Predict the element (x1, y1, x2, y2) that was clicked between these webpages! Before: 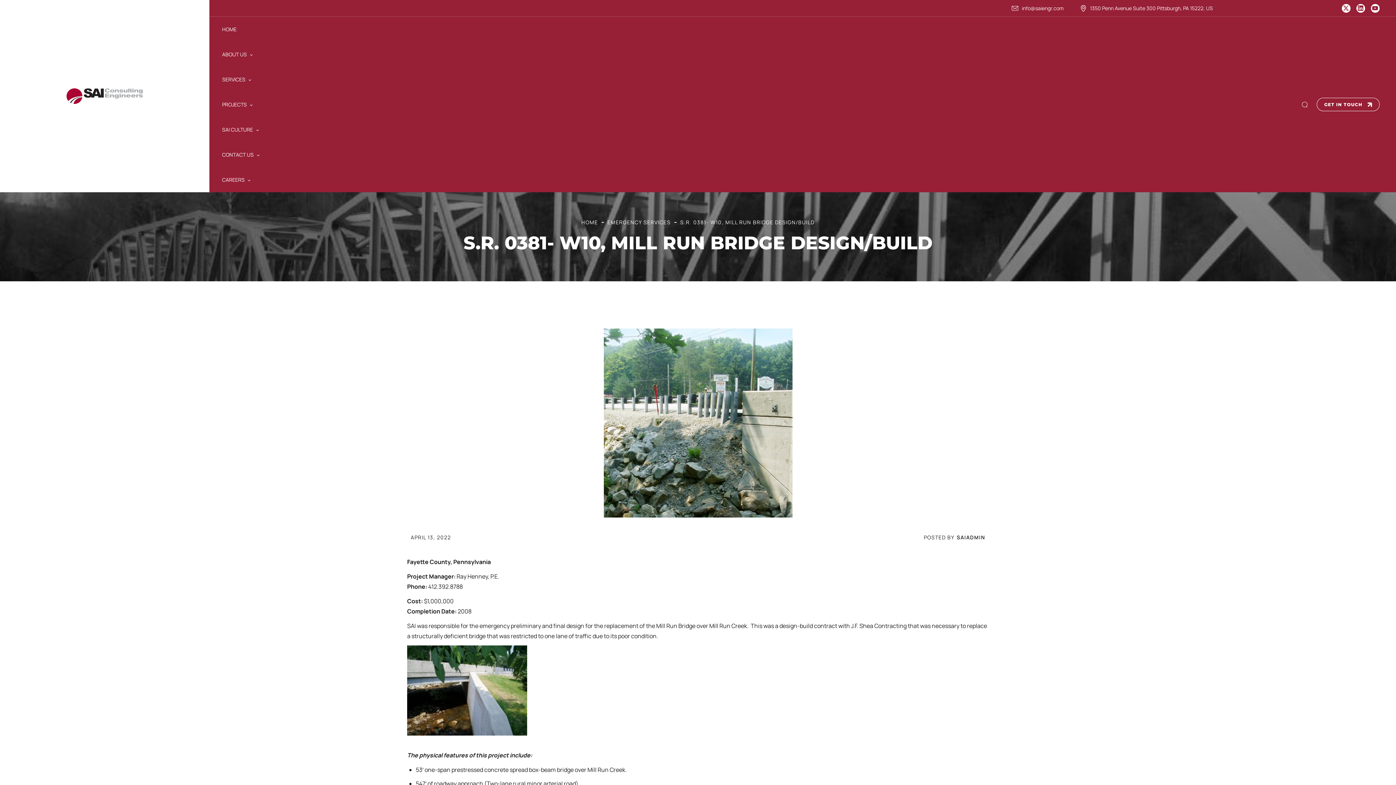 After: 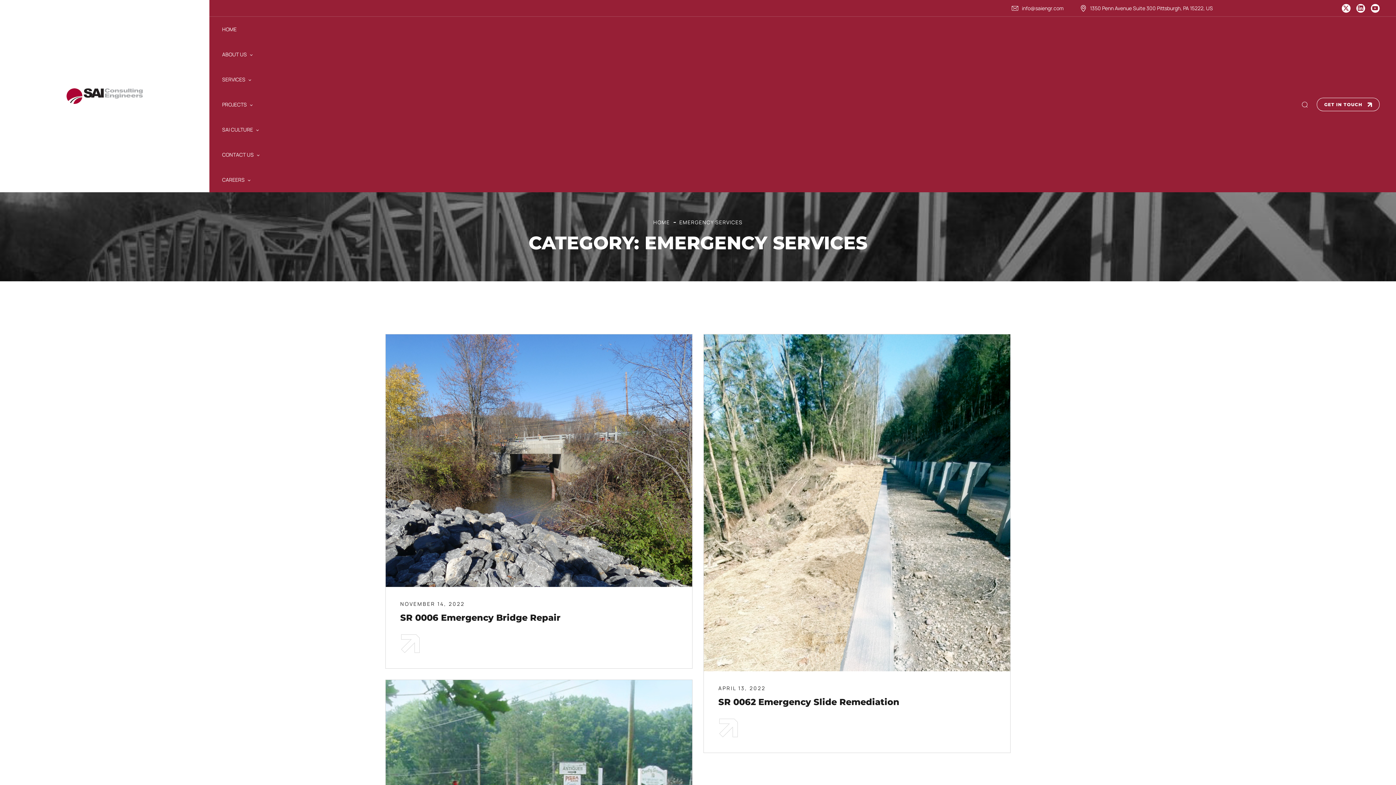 Action: bbox: (607, 218, 670, 225) label: EMERGENCY SERVICES